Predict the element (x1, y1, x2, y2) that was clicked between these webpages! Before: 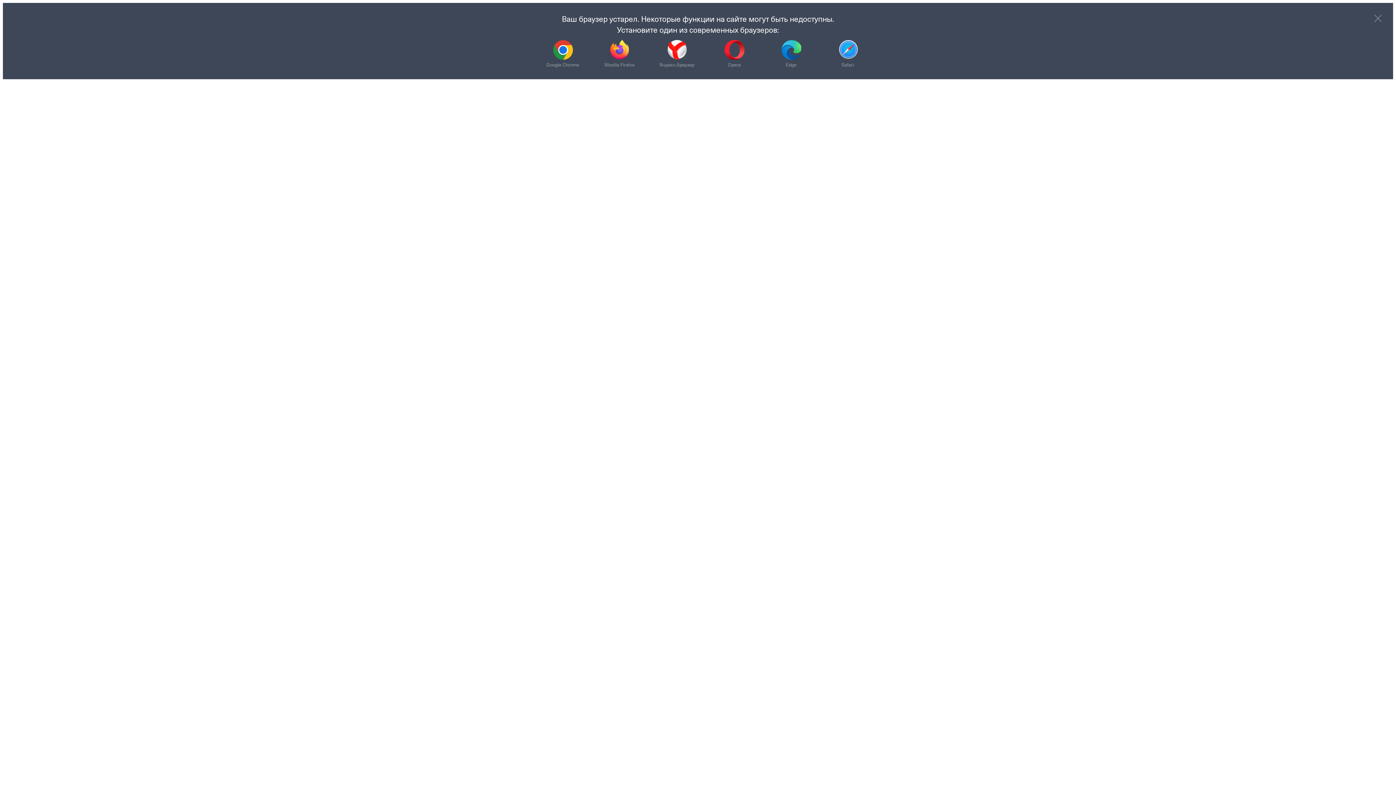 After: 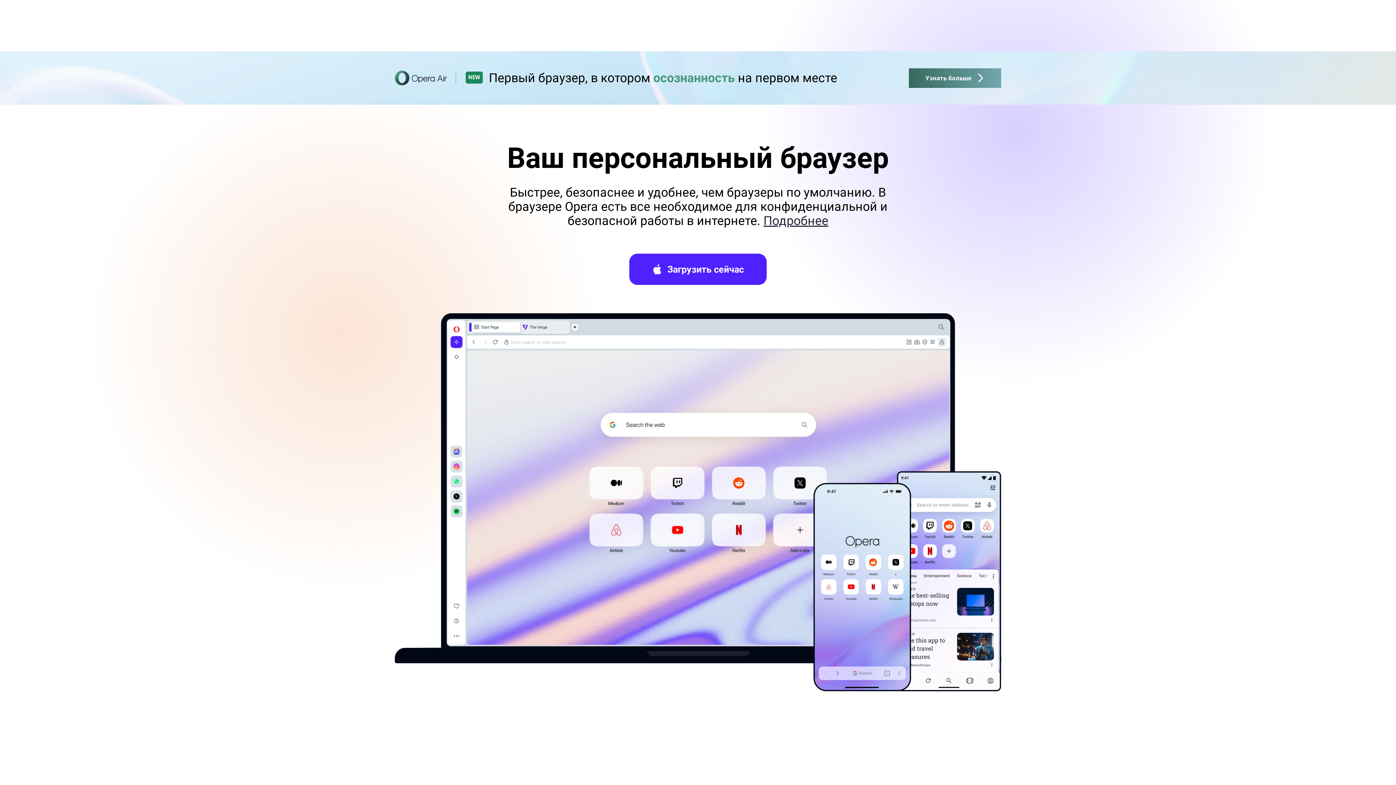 Action: label: Opera bbox: (717, 40, 751, 68)